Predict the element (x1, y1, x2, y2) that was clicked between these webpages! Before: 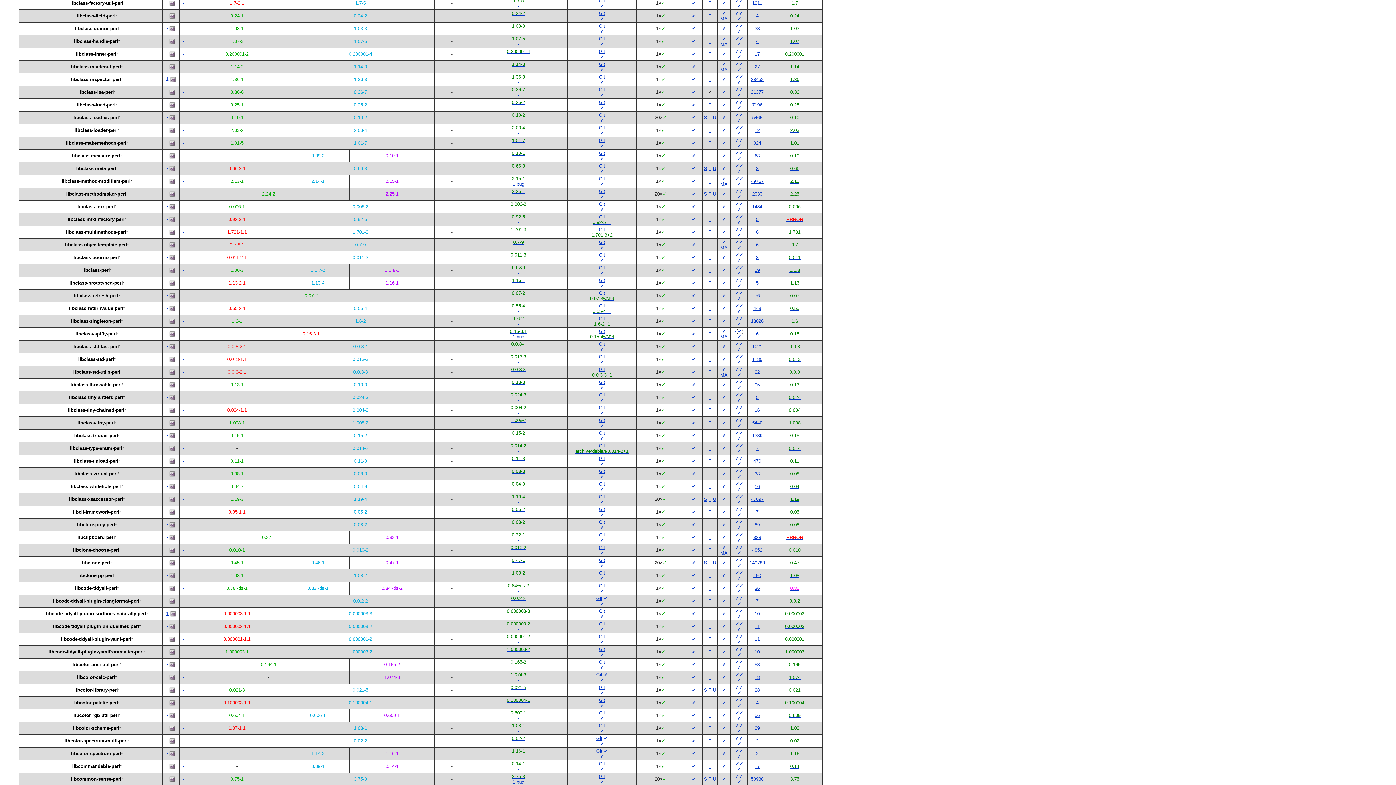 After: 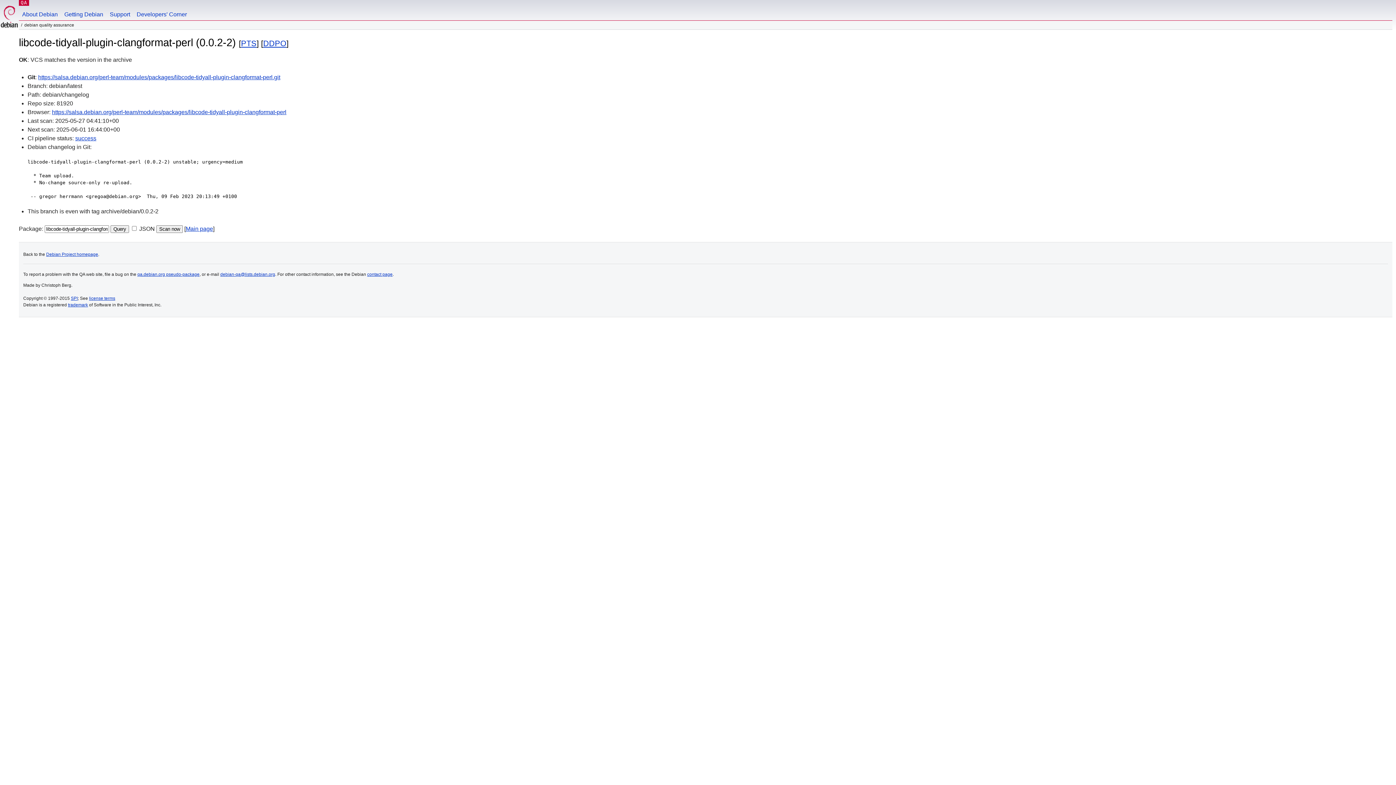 Action: label: ✔ bbox: (600, 601, 604, 606)